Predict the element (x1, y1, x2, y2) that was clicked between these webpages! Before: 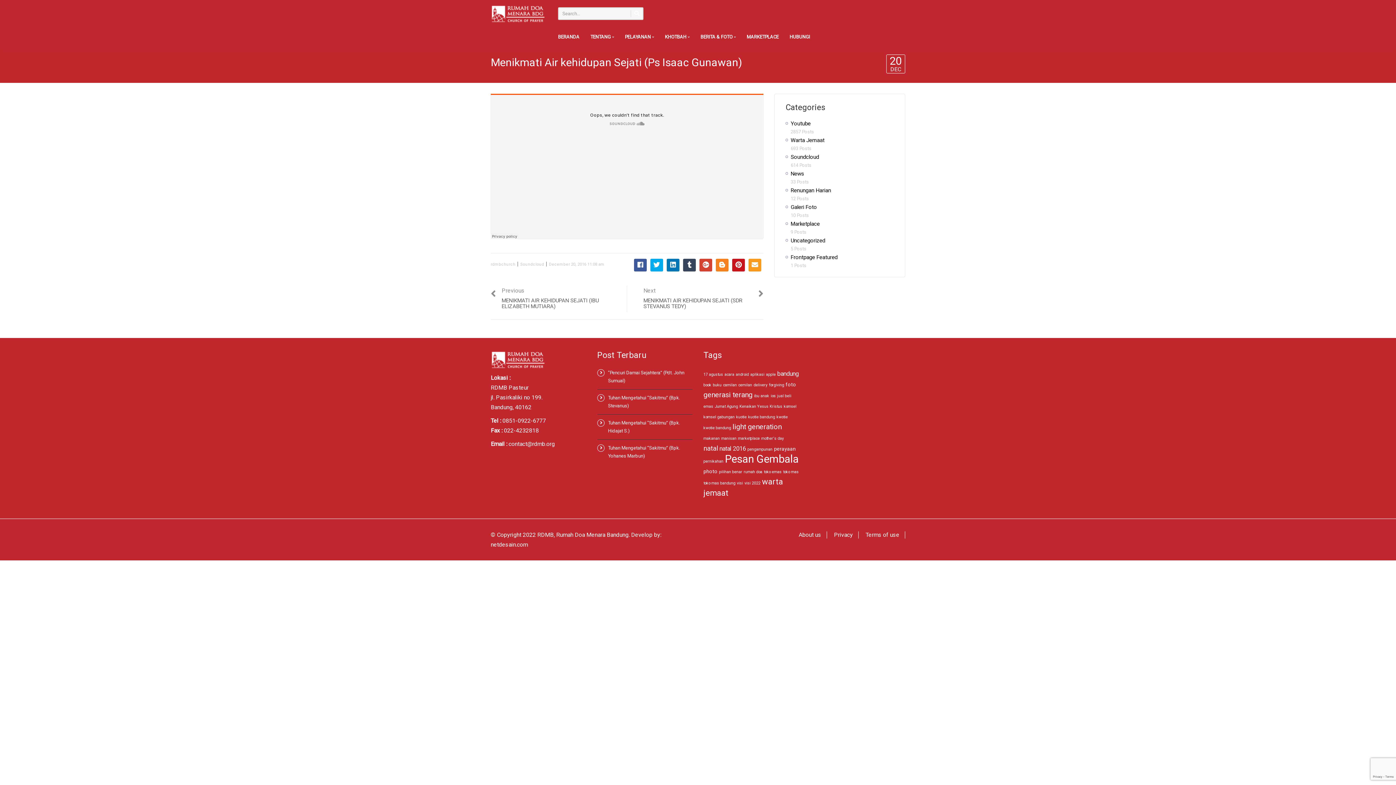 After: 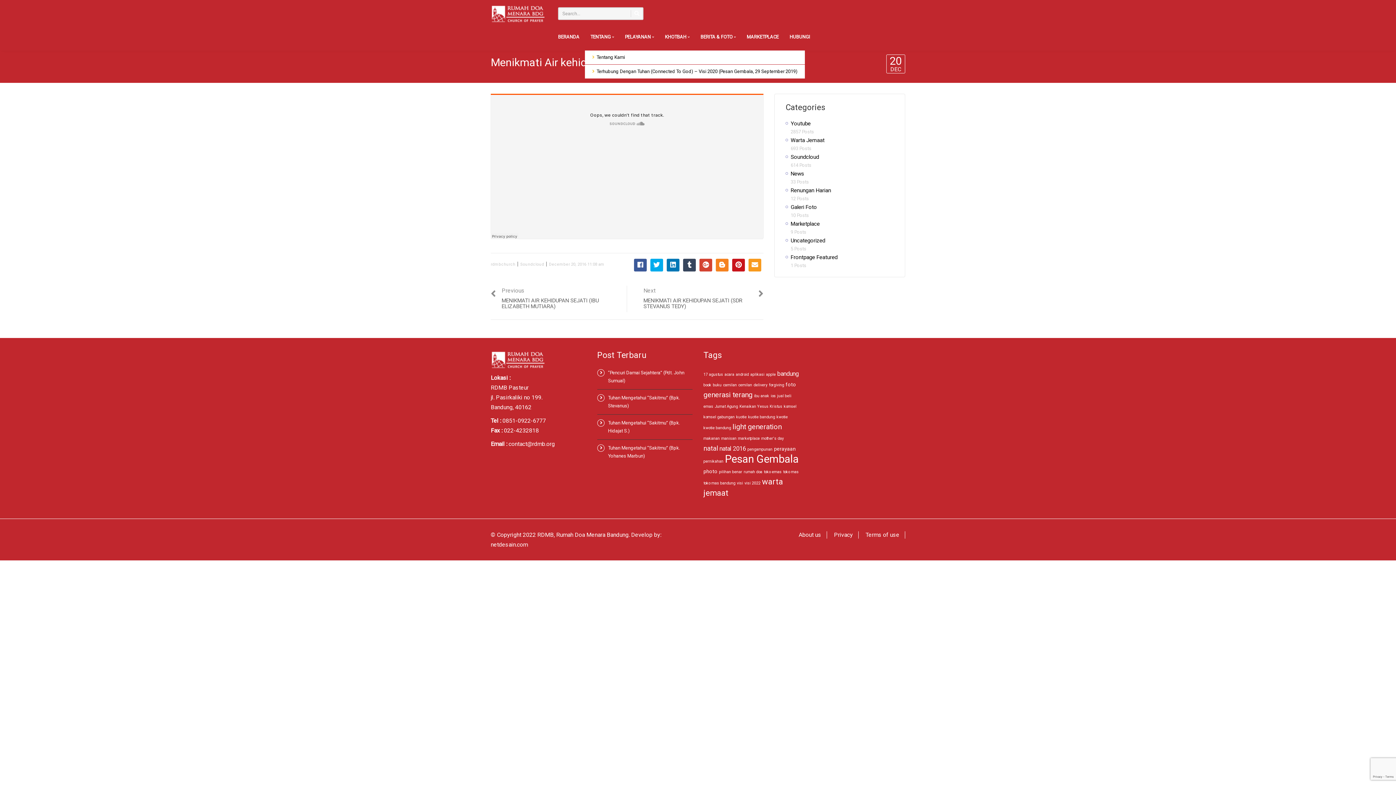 Action: bbox: (585, 23, 619, 50) label: TENTANG 